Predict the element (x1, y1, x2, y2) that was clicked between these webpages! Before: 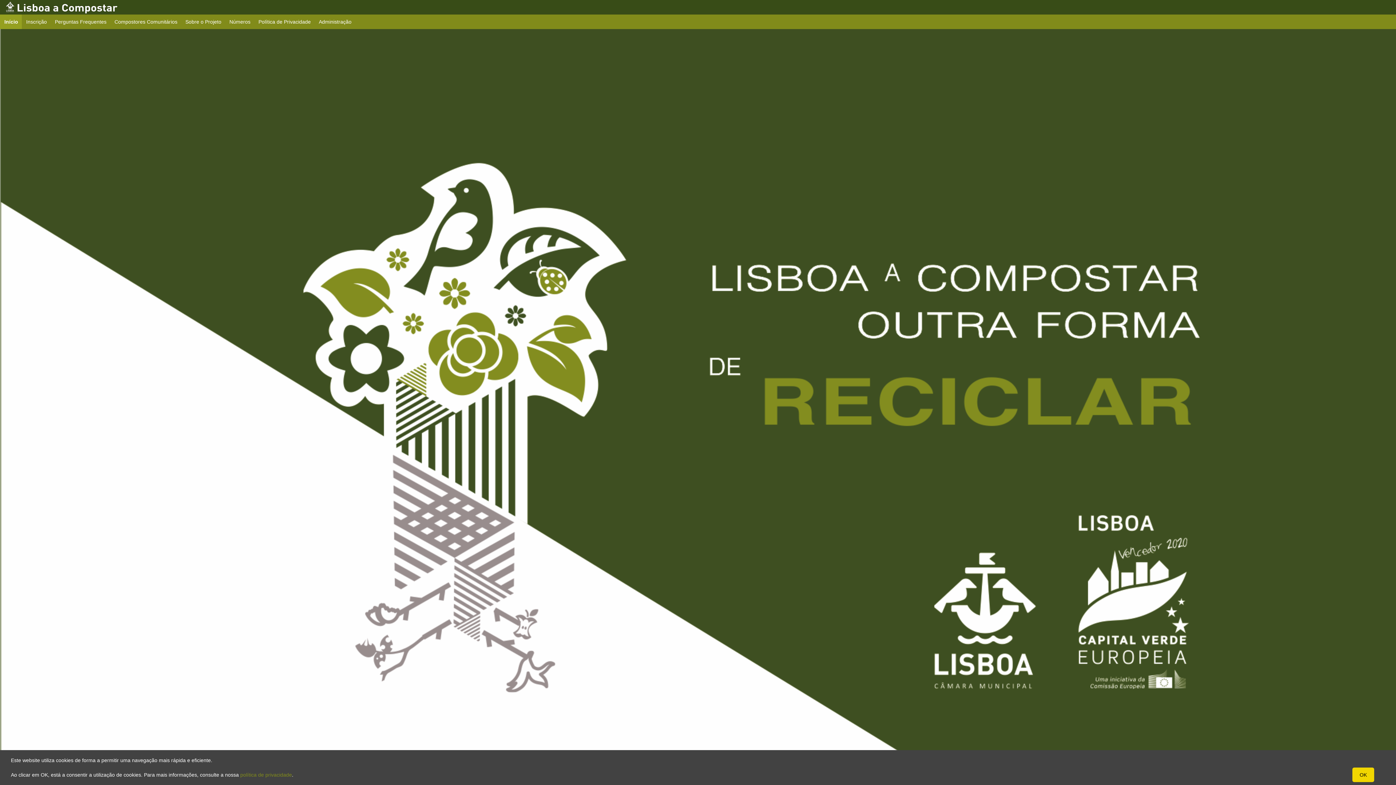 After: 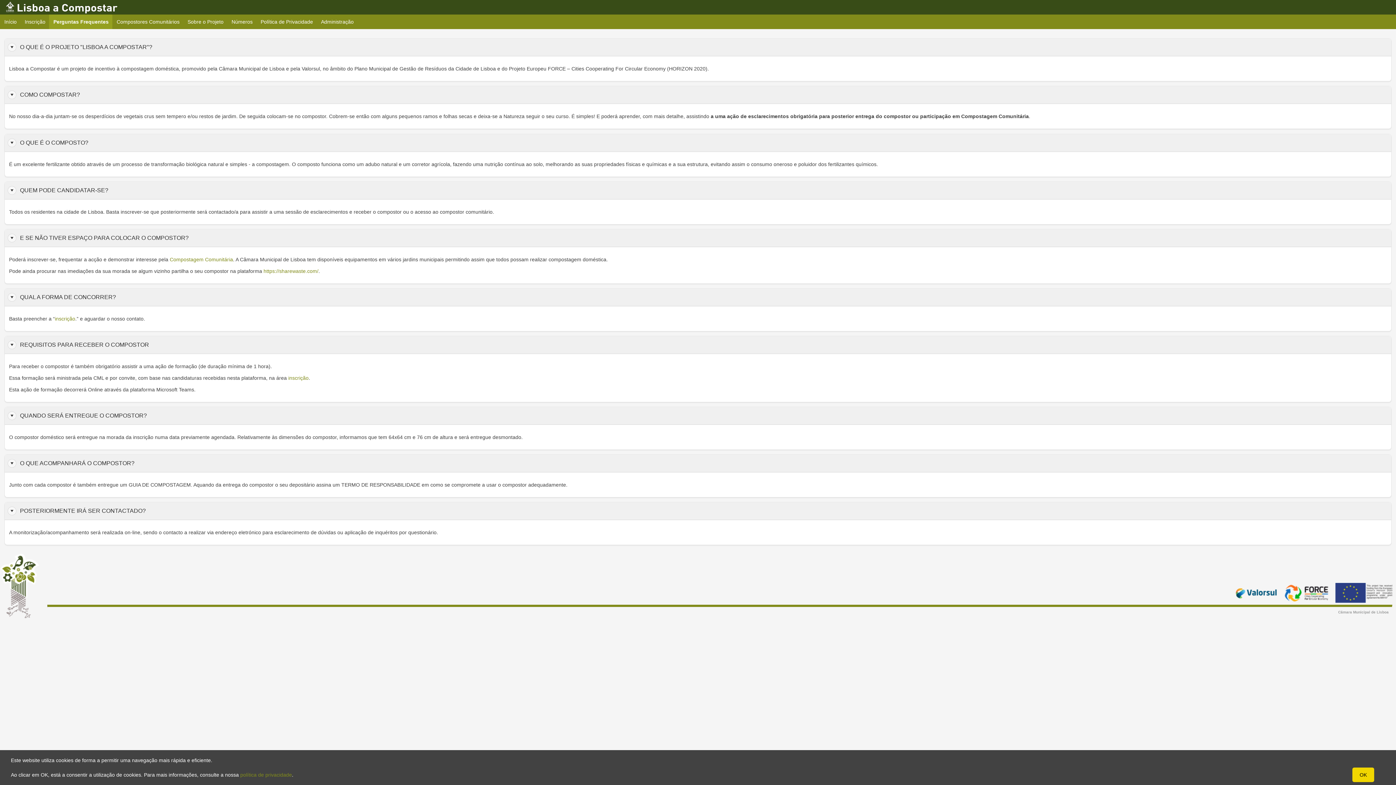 Action: bbox: (50, 14, 110, 29) label: Perguntas Frequentes